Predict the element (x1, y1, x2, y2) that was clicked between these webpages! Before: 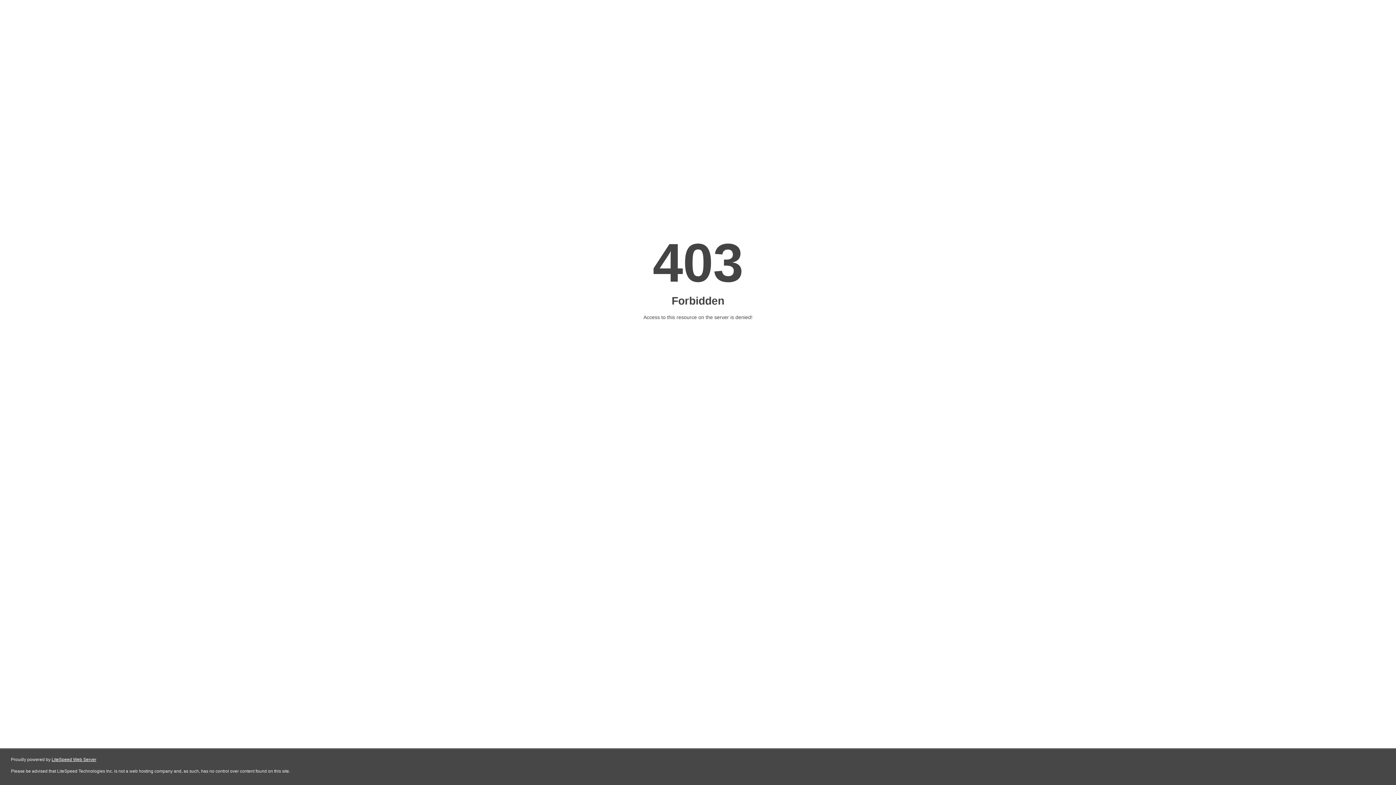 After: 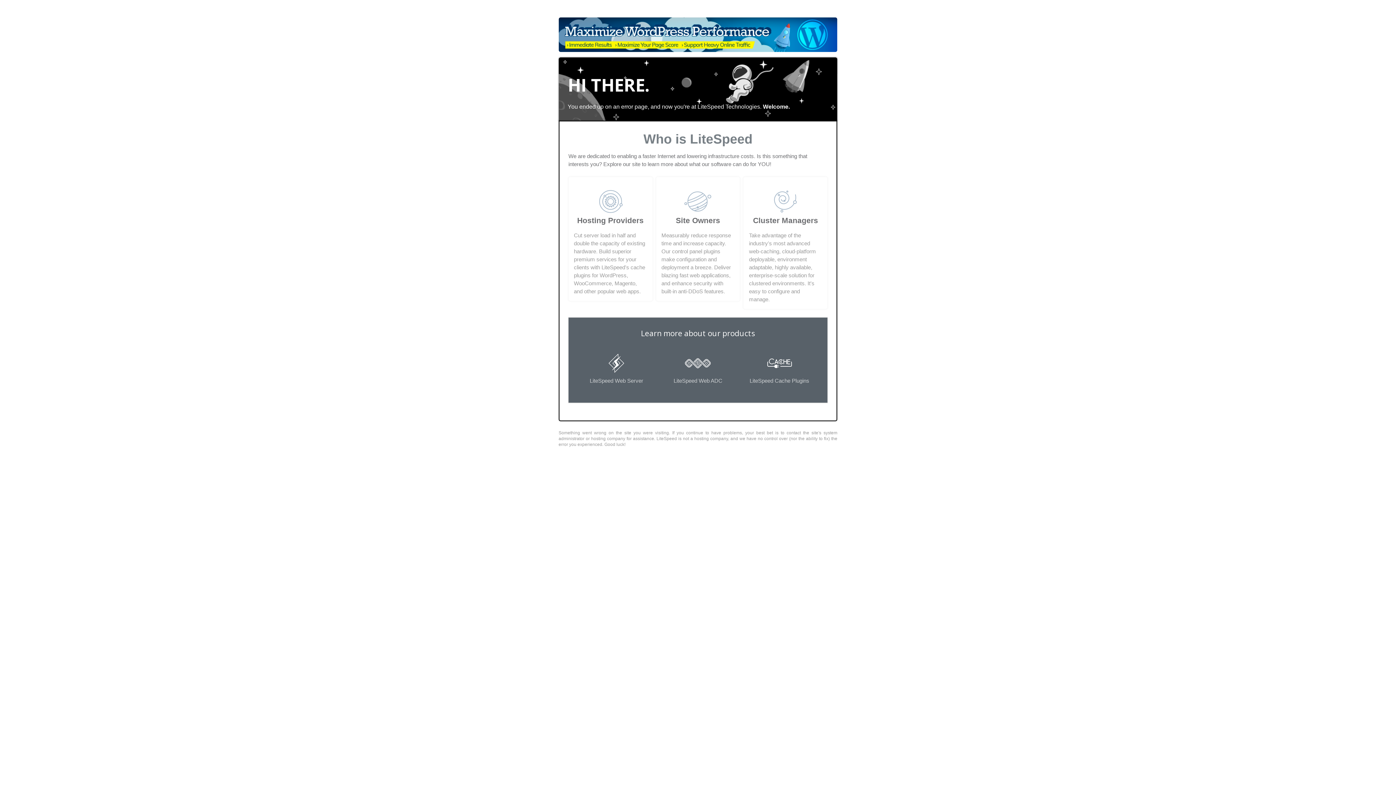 Action: bbox: (51, 757, 96, 762) label: LiteSpeed Web Server